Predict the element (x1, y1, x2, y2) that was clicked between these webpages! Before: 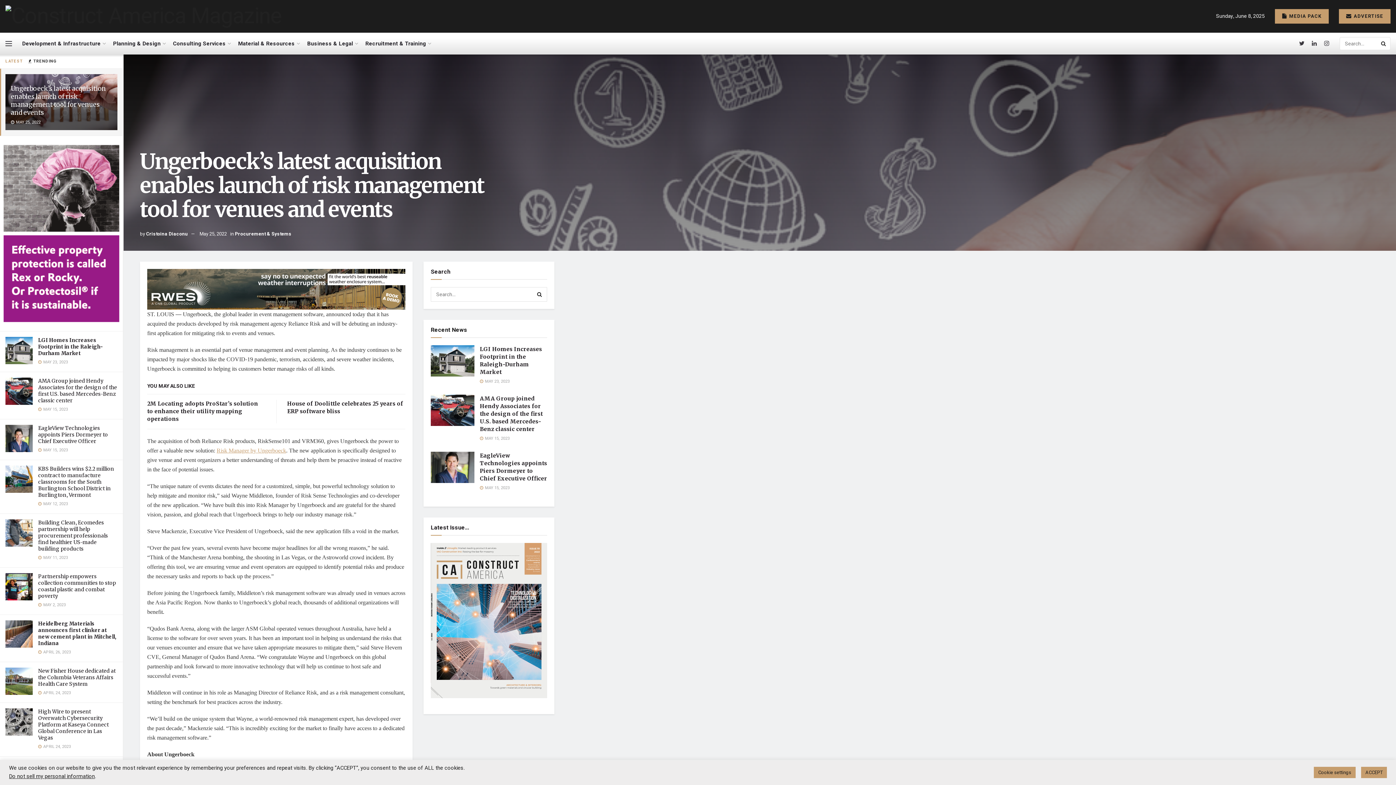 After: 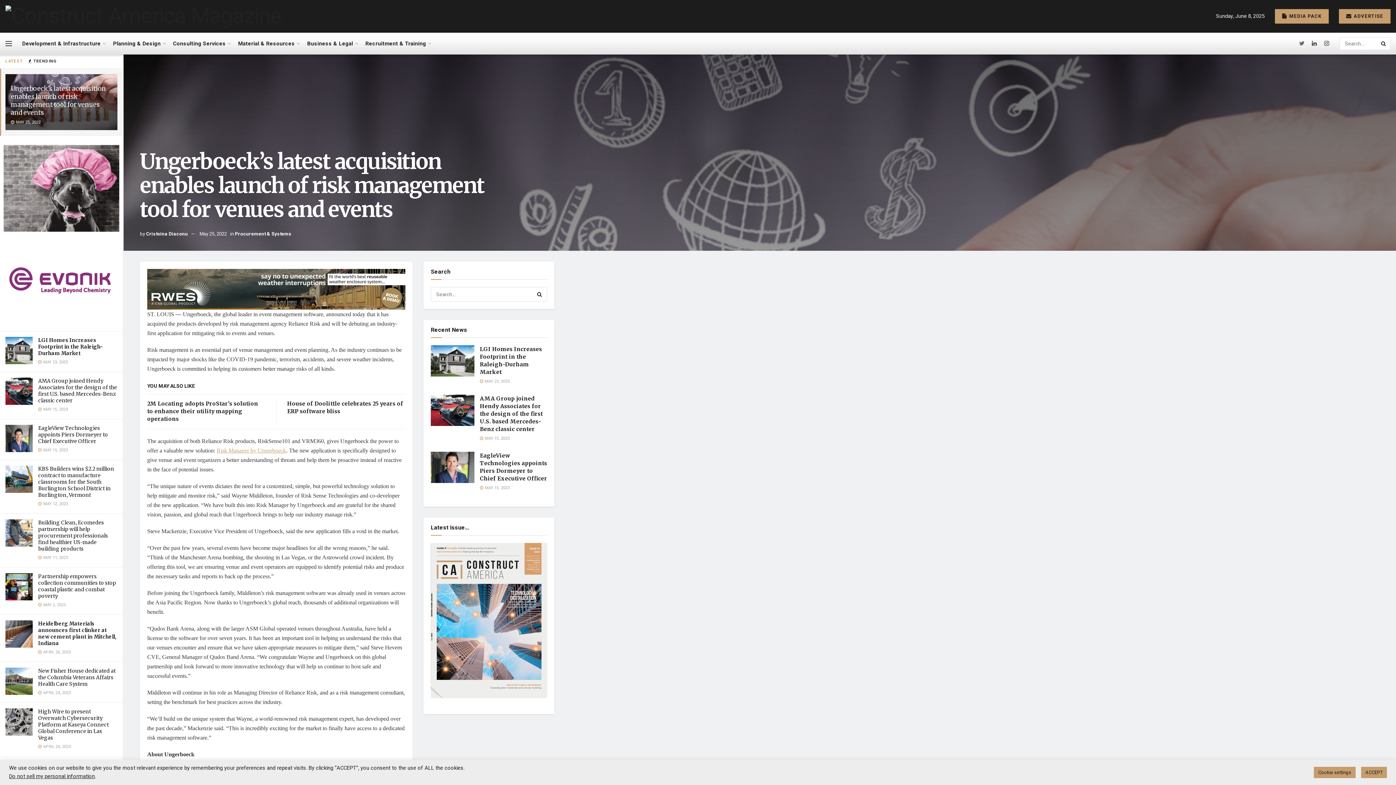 Action: bbox: (1299, 32, 1304, 54)